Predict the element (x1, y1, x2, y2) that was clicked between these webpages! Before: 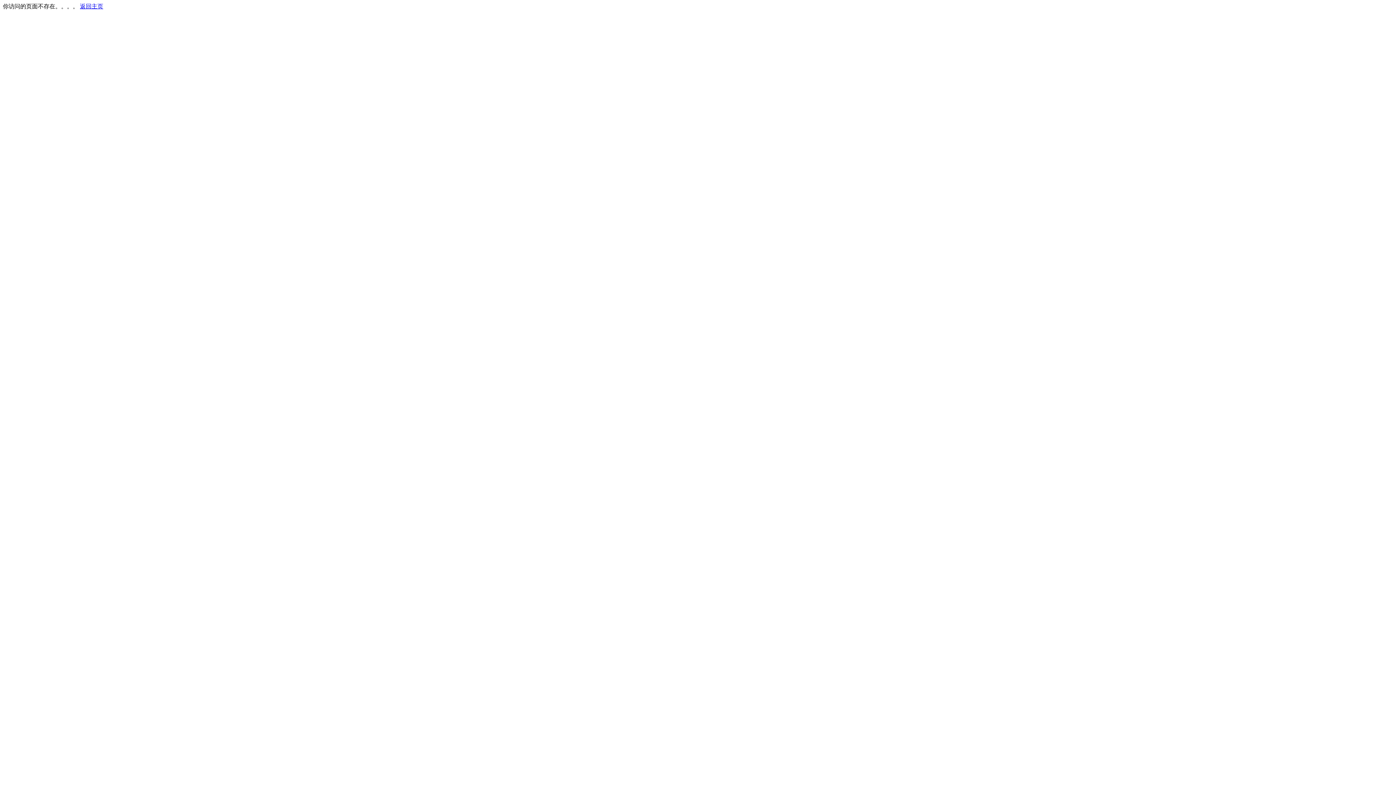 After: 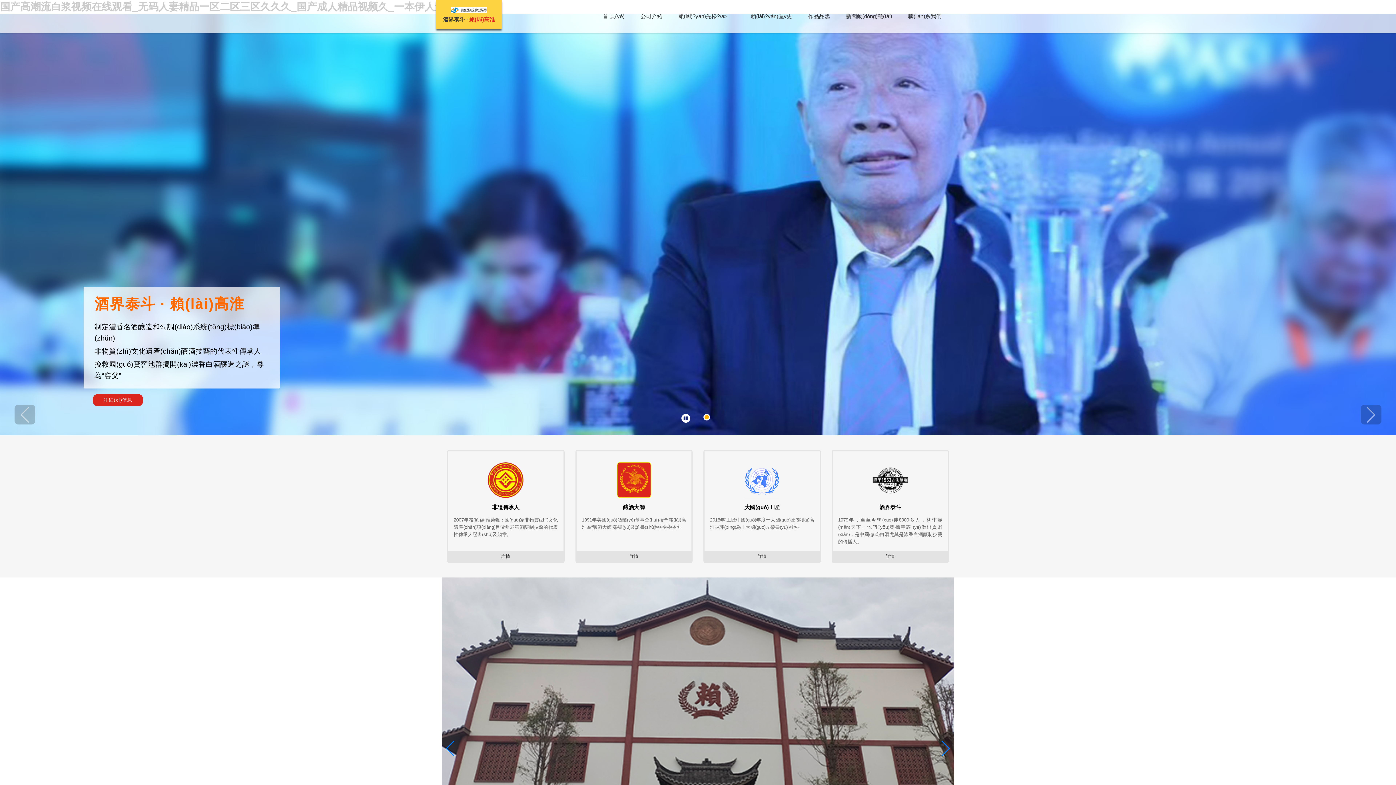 Action: bbox: (80, 3, 103, 9) label: 返回主页